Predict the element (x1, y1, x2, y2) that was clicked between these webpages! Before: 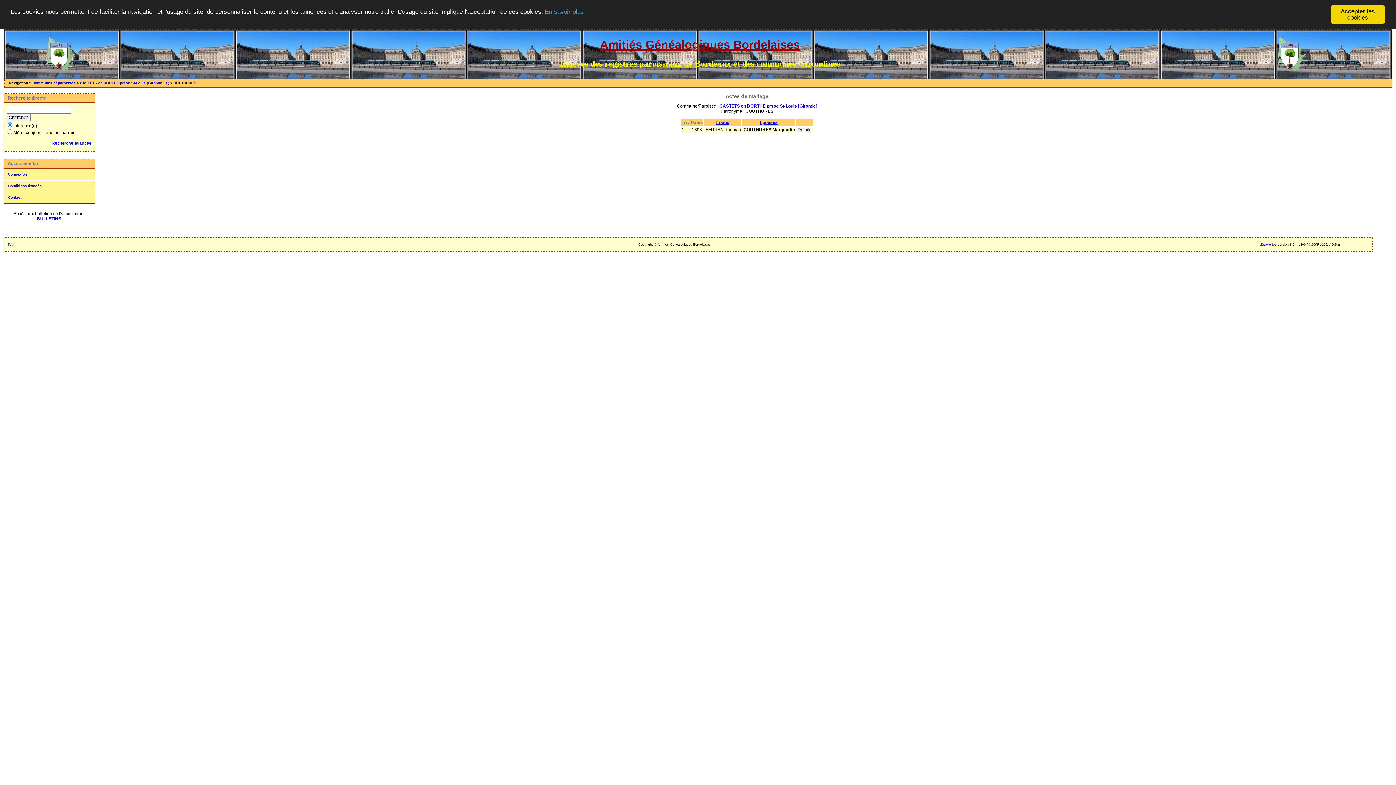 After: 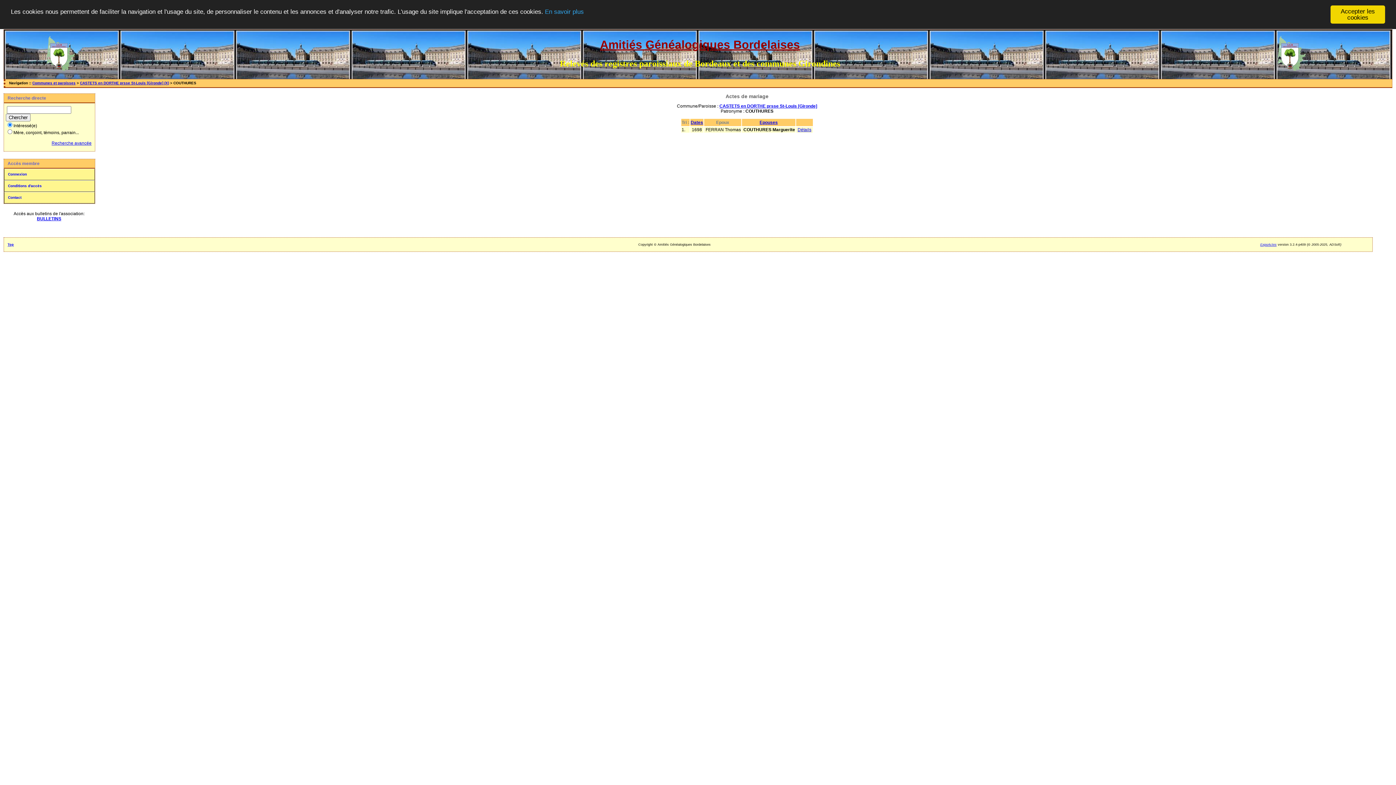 Action: bbox: (716, 120, 729, 125) label: Epoux